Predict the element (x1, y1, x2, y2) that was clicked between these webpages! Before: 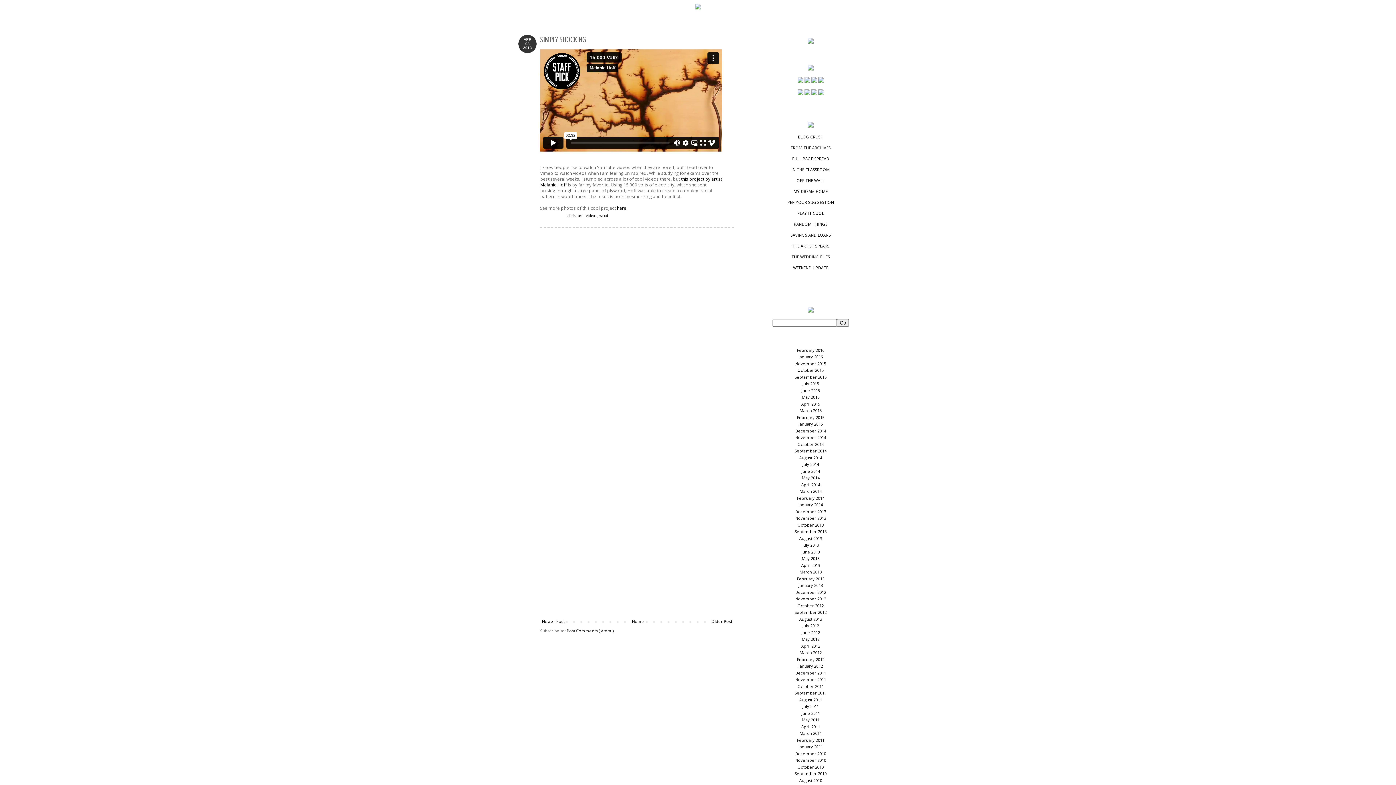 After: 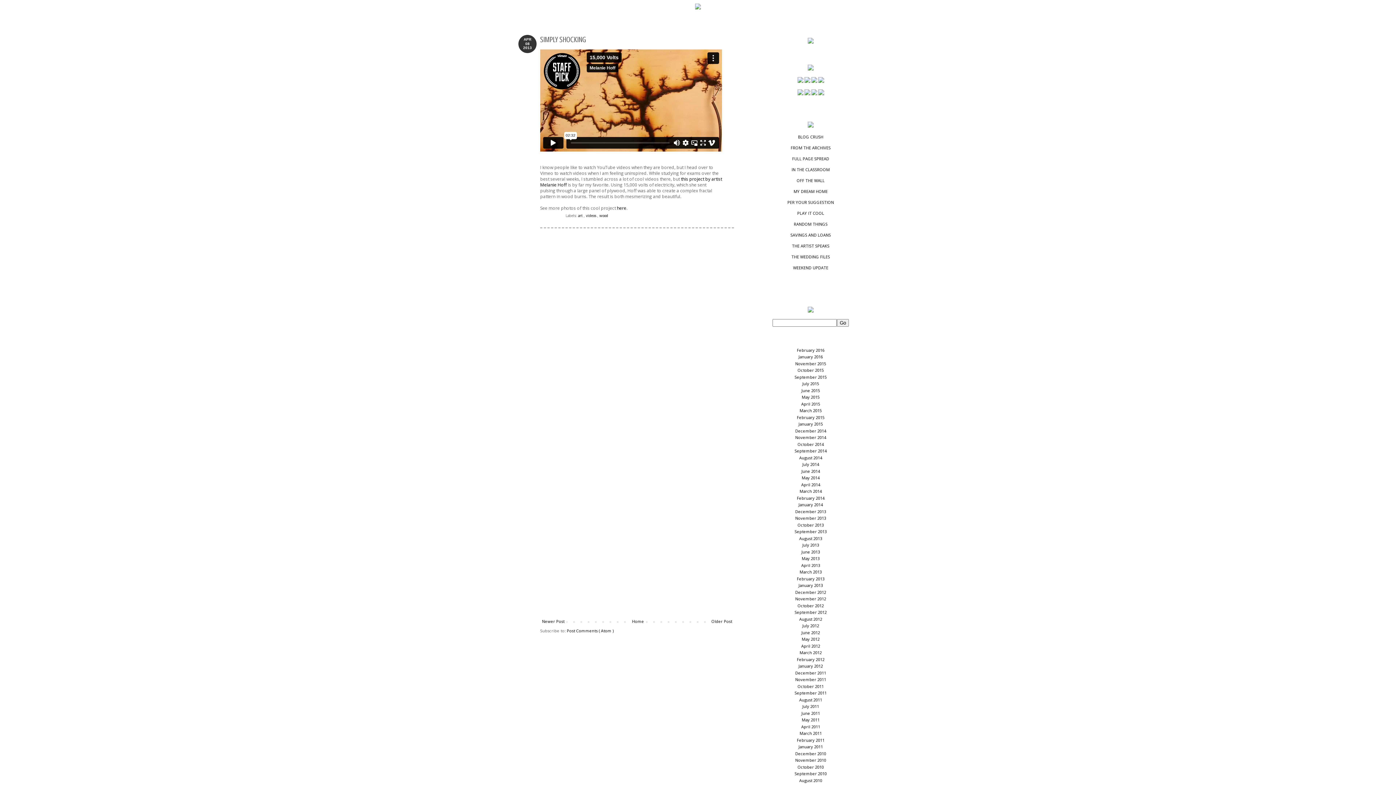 Action: bbox: (818, 78, 824, 84)